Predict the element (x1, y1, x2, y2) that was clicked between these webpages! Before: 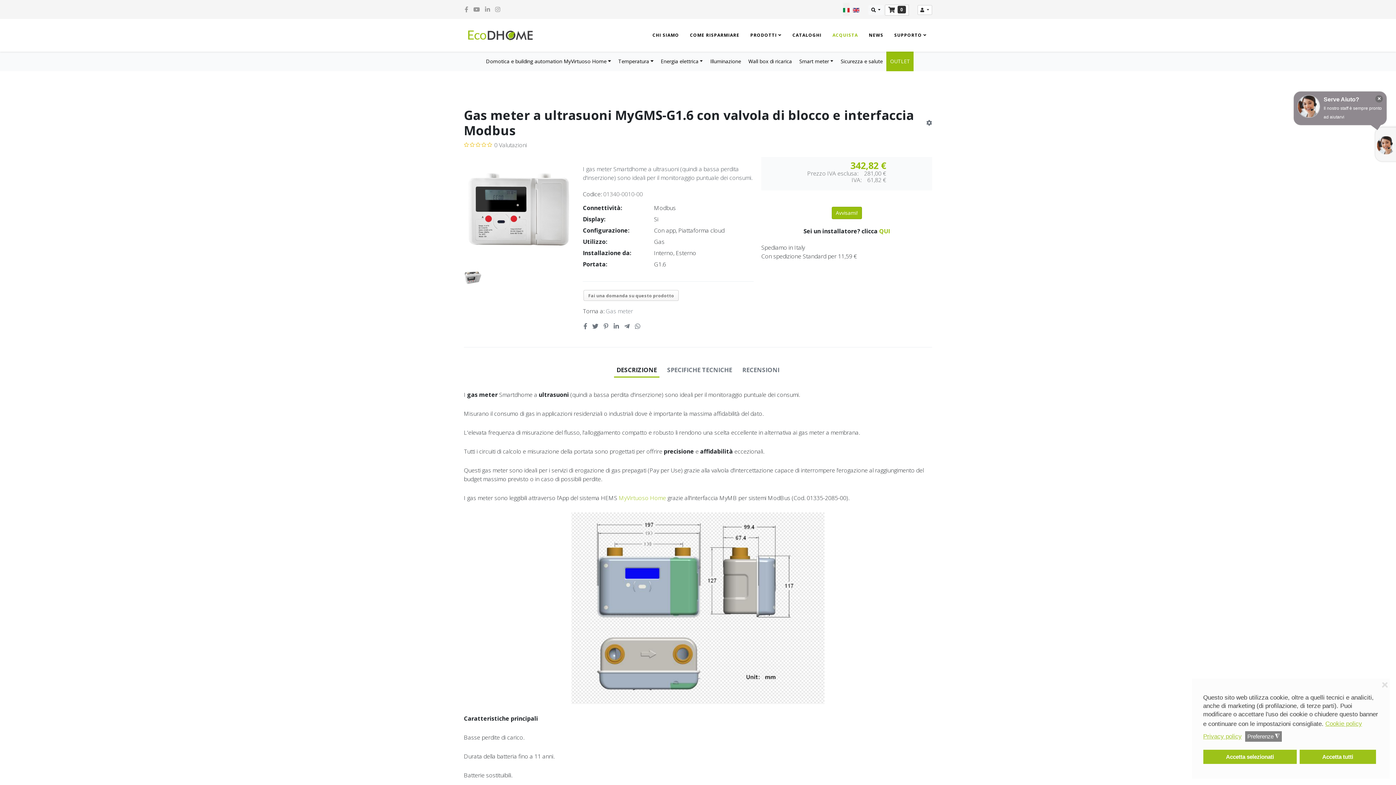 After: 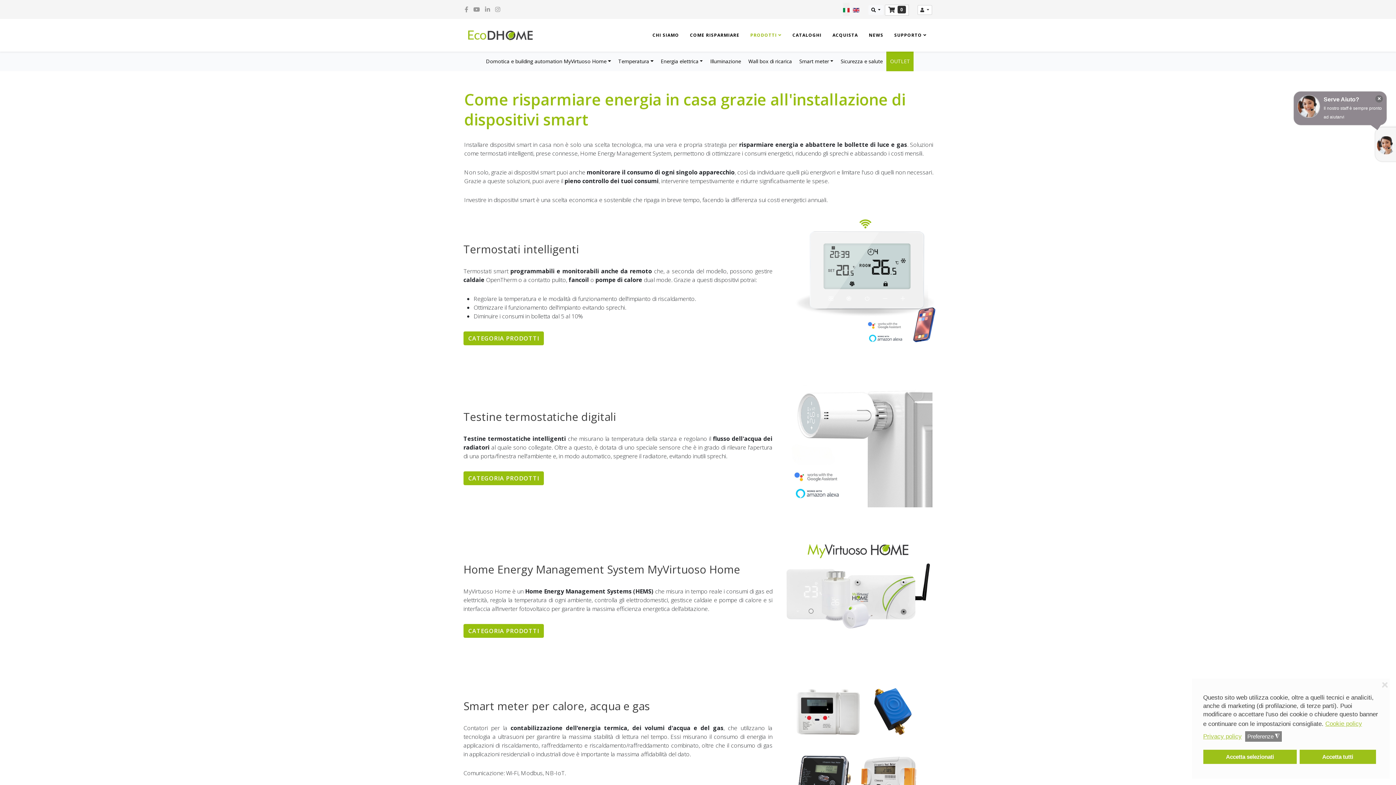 Action: bbox: (745, 18, 787, 51) label: PRODOTTI